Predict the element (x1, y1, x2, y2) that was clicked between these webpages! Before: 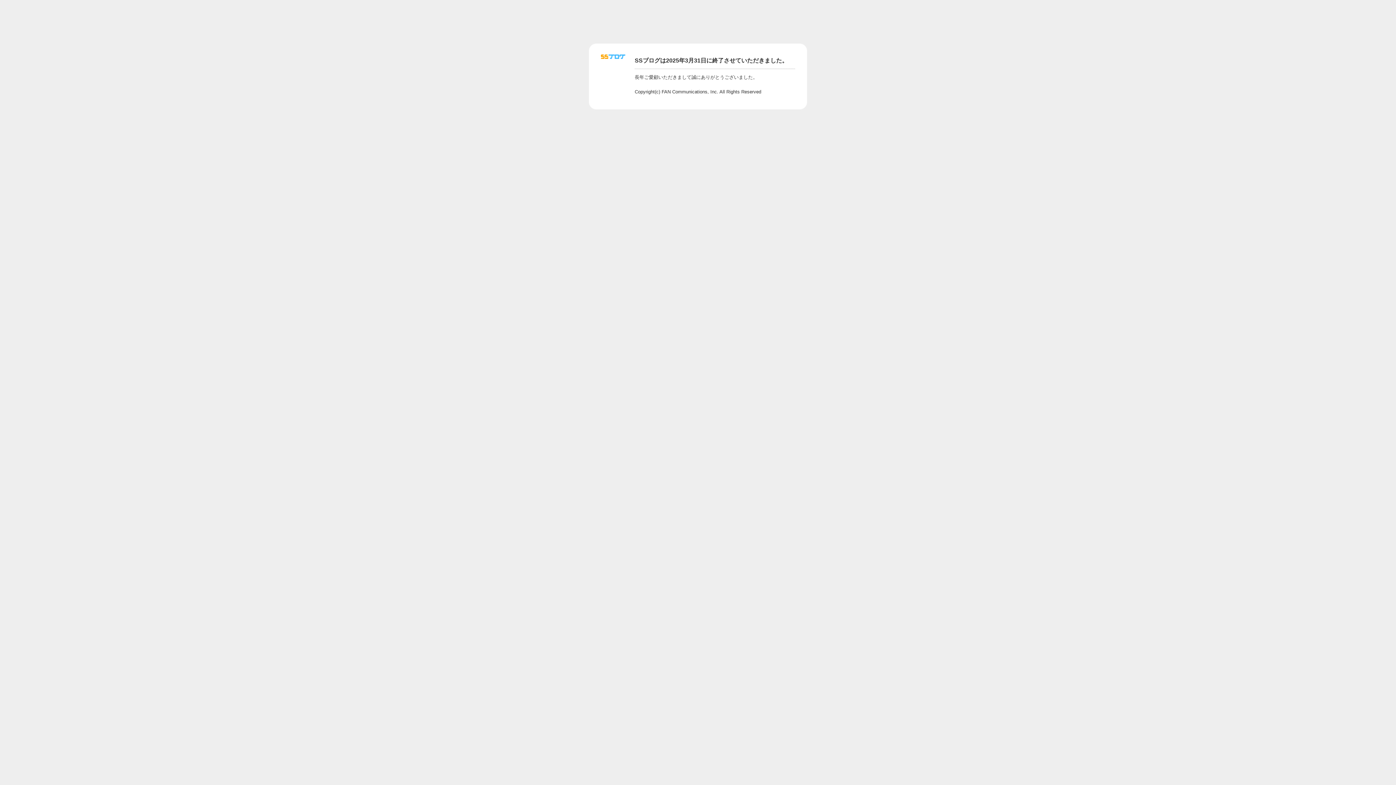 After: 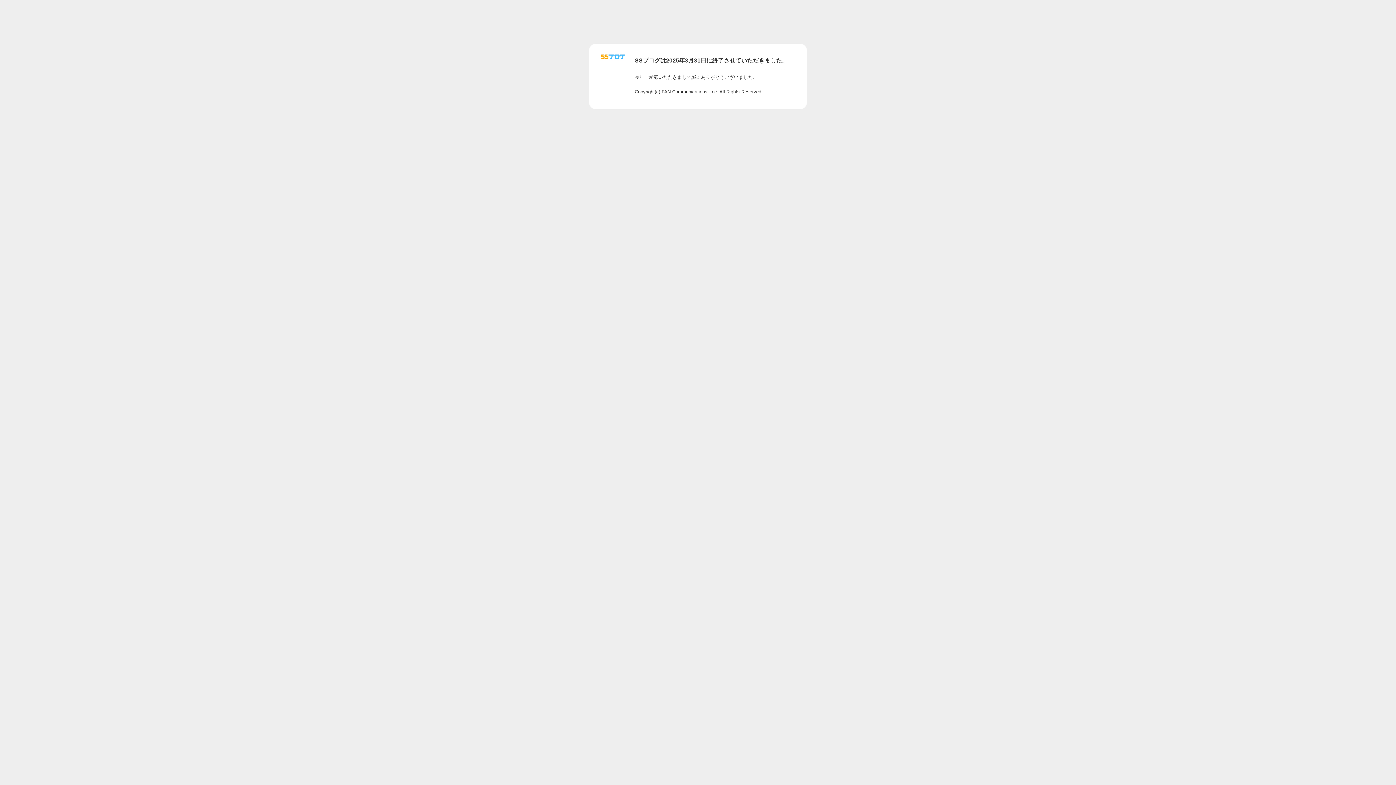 Action: bbox: (601, 56, 625, 62)